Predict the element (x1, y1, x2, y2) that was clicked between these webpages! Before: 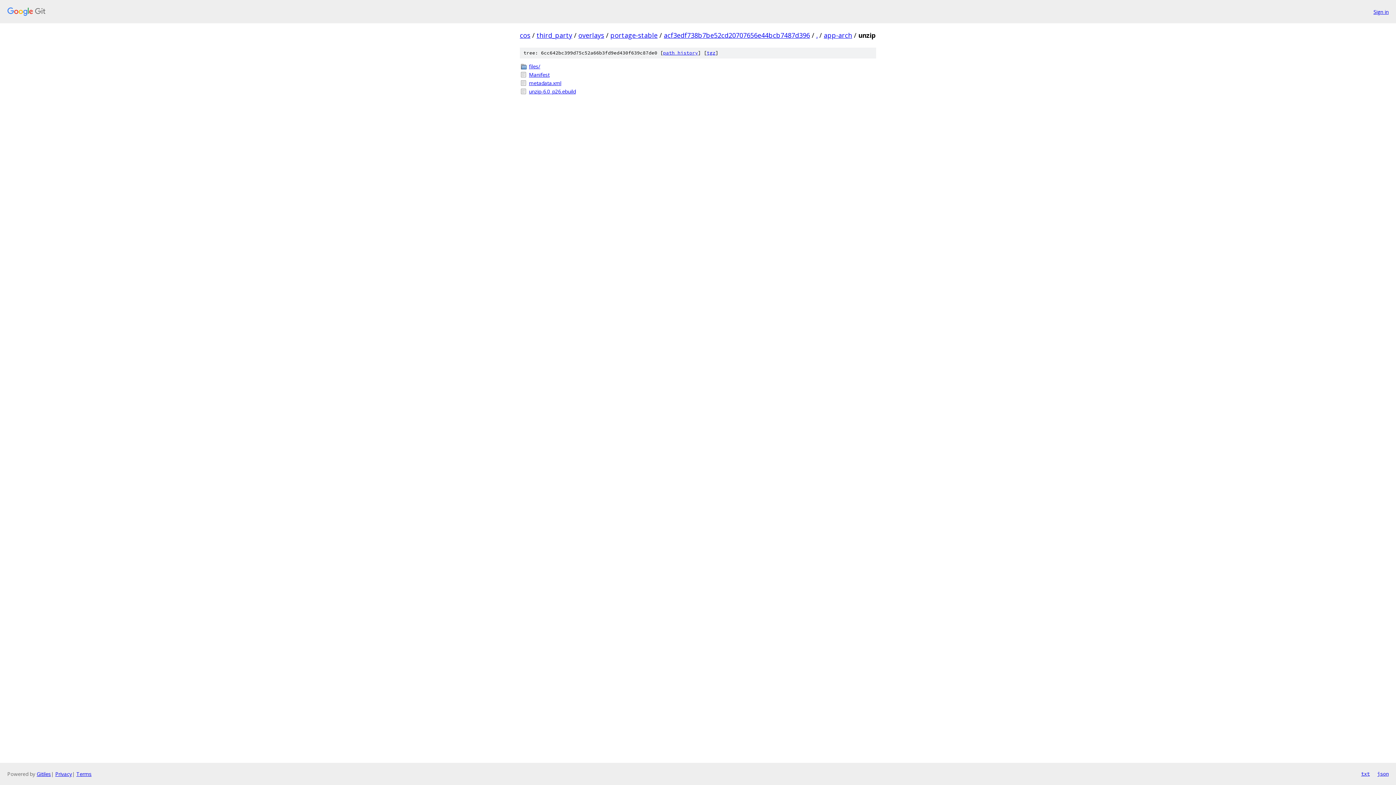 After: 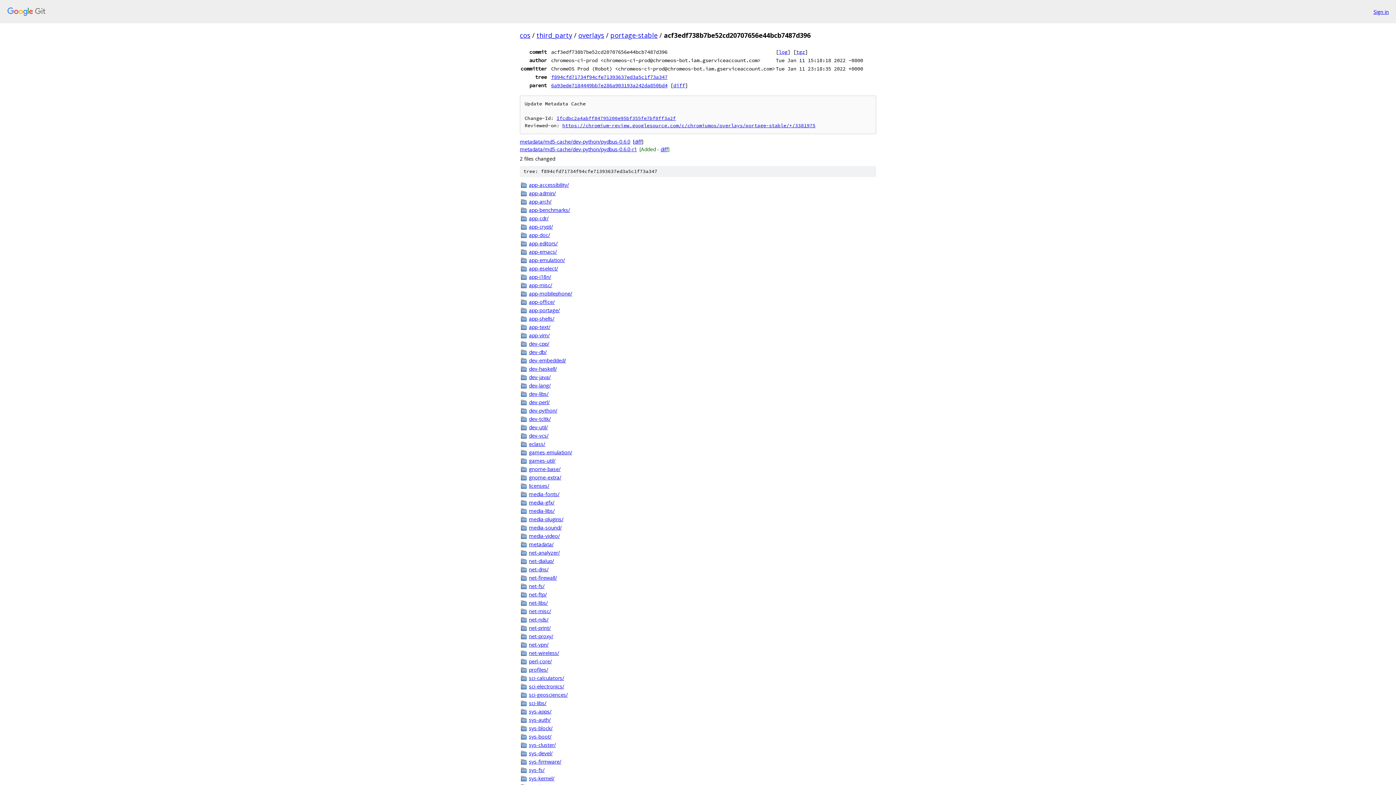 Action: label: acf3edf738b7be52cd20707656e44bcb7487d396 bbox: (664, 30, 810, 39)